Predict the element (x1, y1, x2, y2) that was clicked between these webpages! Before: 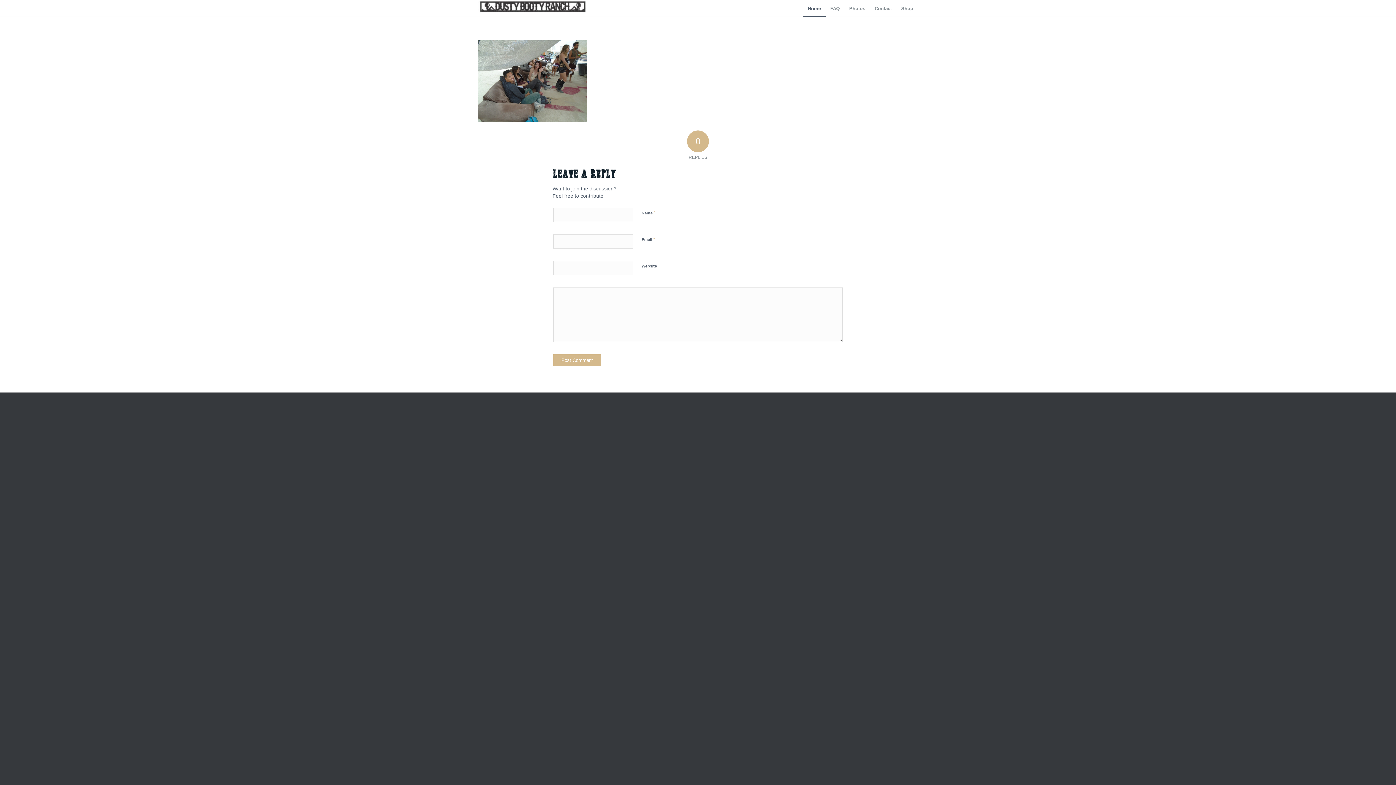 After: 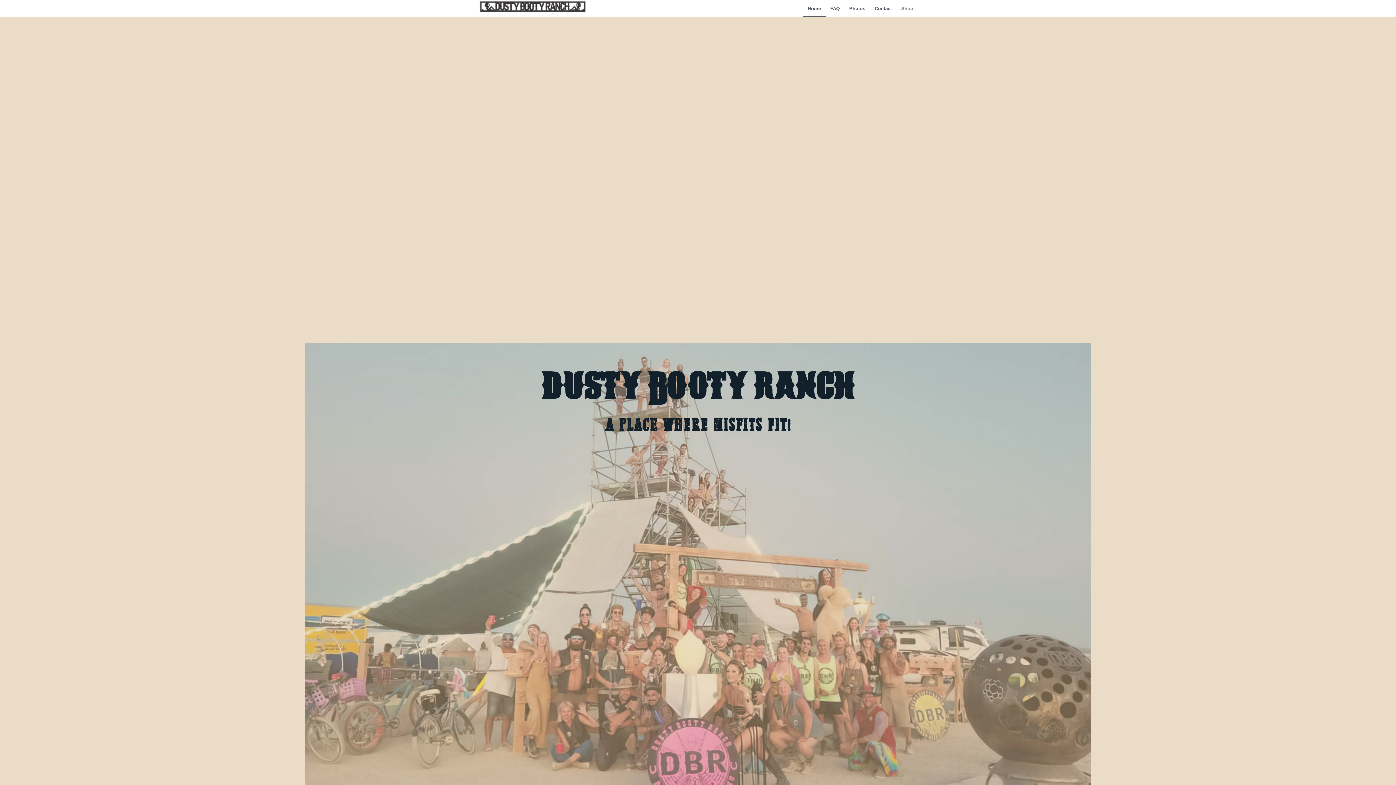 Action: bbox: (478, 0, 587, 16)